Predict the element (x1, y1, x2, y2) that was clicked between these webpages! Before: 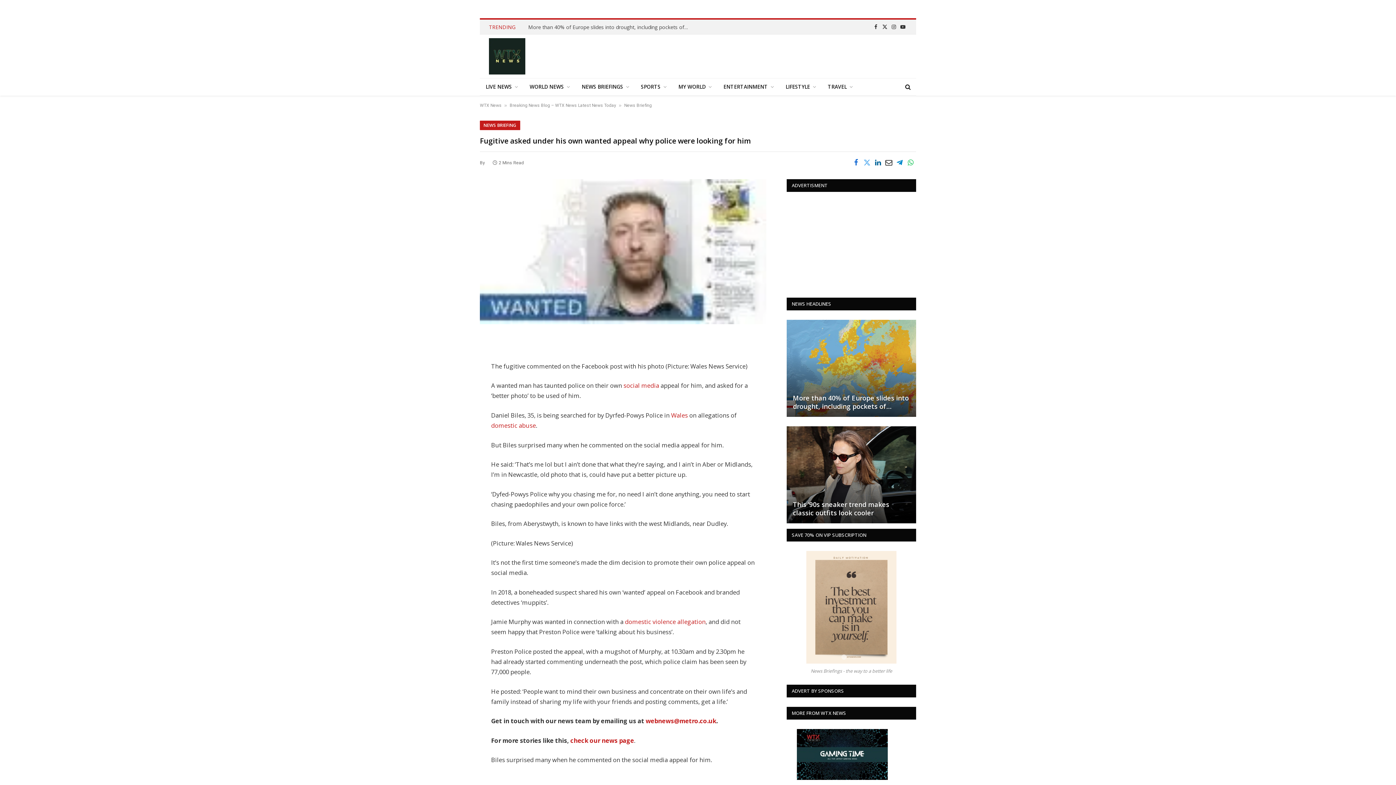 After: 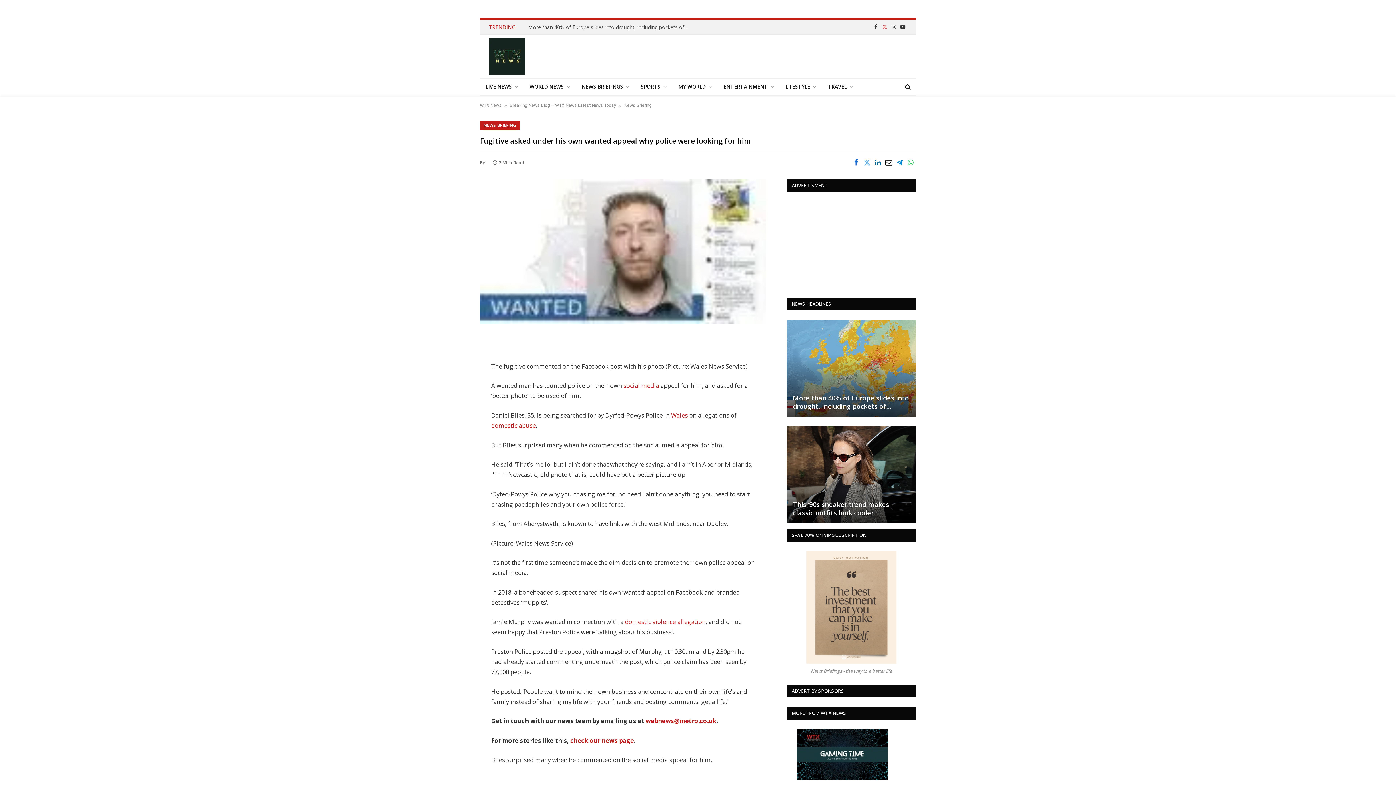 Action: bbox: (880, 19, 889, 34) label: X (Twitter)